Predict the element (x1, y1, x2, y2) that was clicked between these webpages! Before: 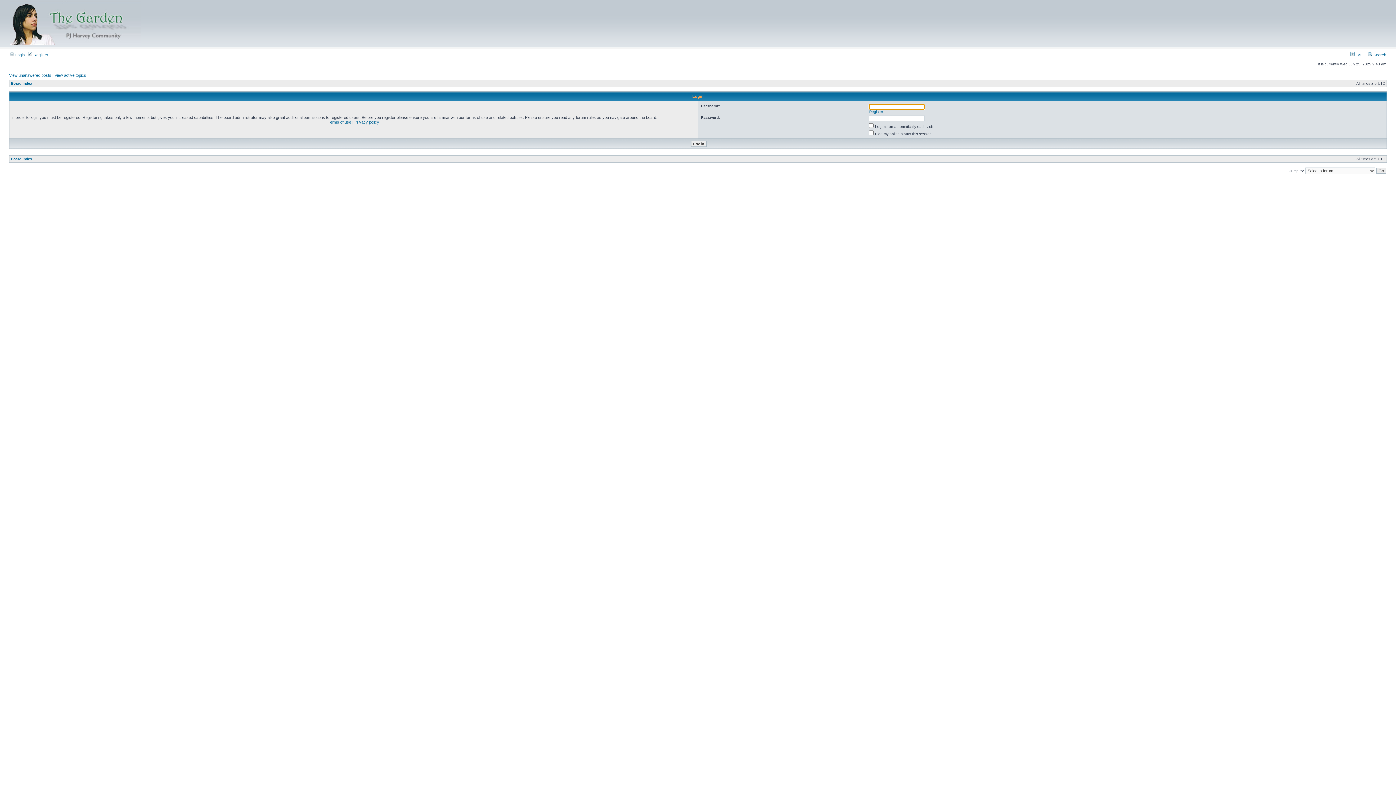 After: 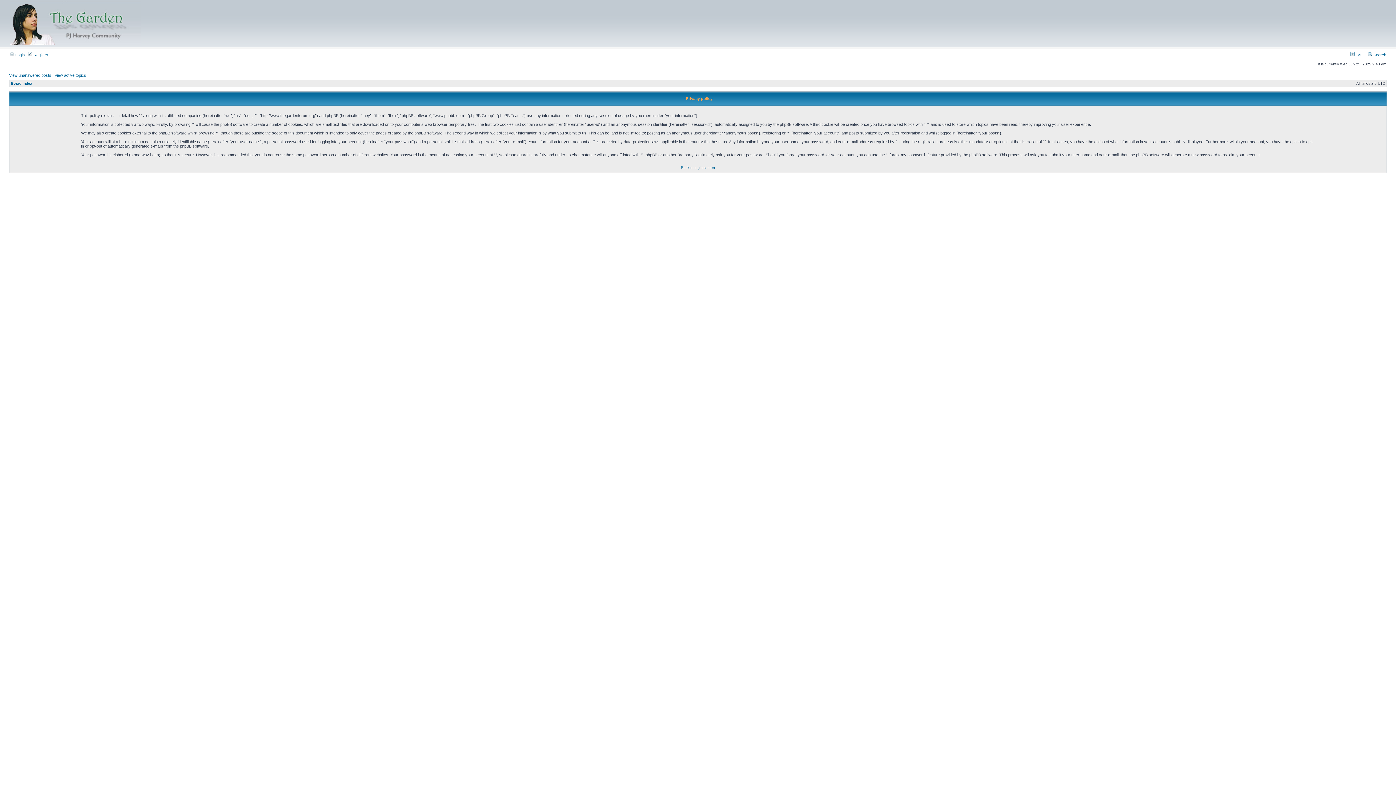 Action: bbox: (354, 120, 379, 124) label: Privacy policy